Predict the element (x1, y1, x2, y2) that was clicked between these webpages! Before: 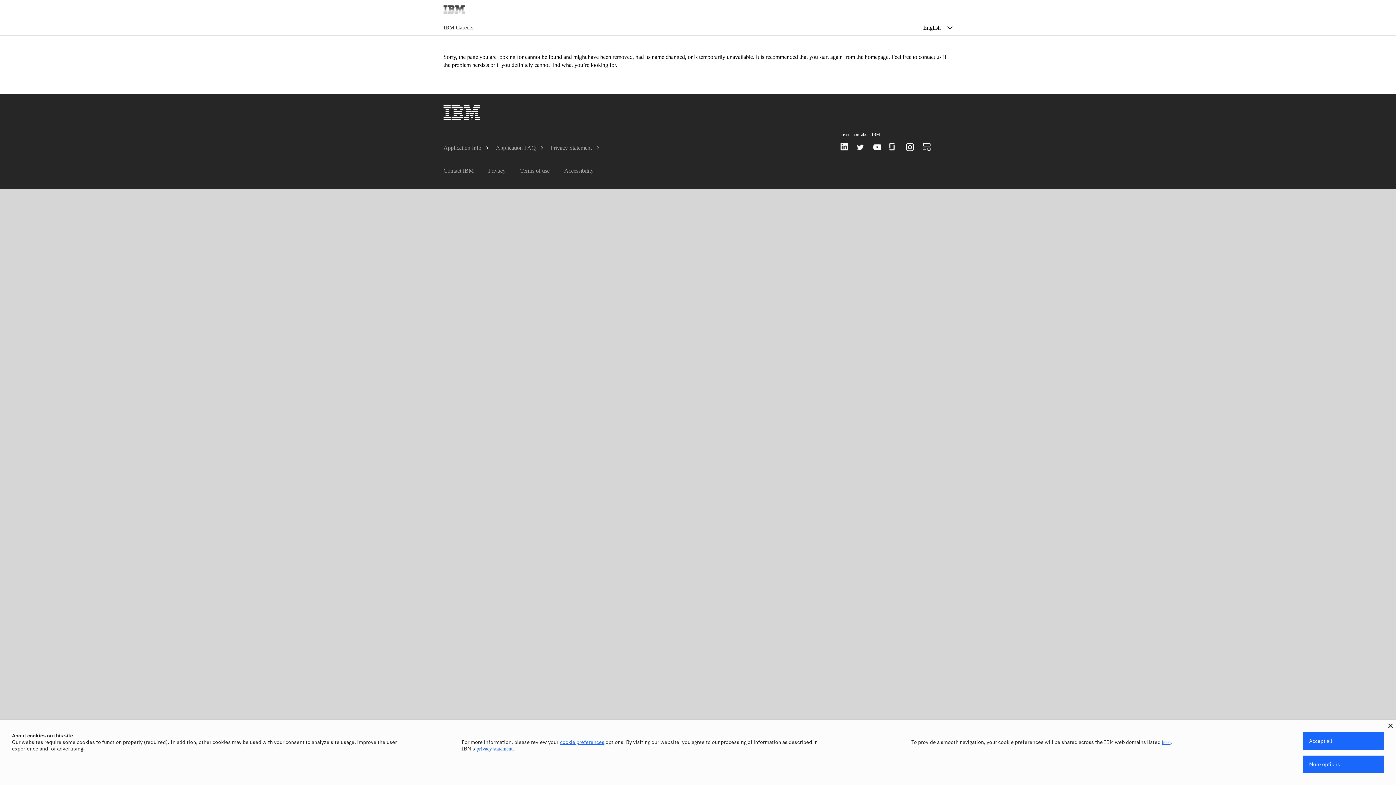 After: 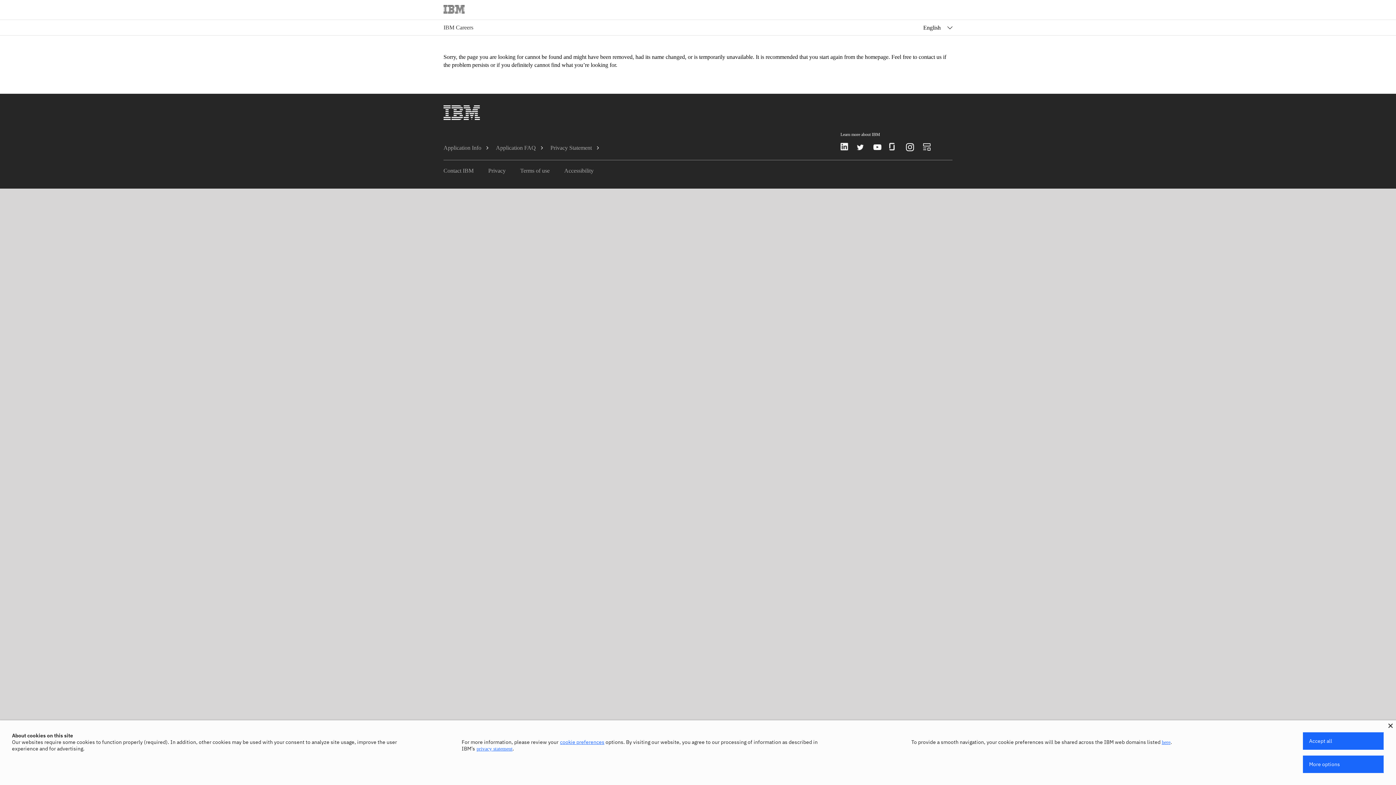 Action: label: logo bbox: (443, 5, 464, 13)